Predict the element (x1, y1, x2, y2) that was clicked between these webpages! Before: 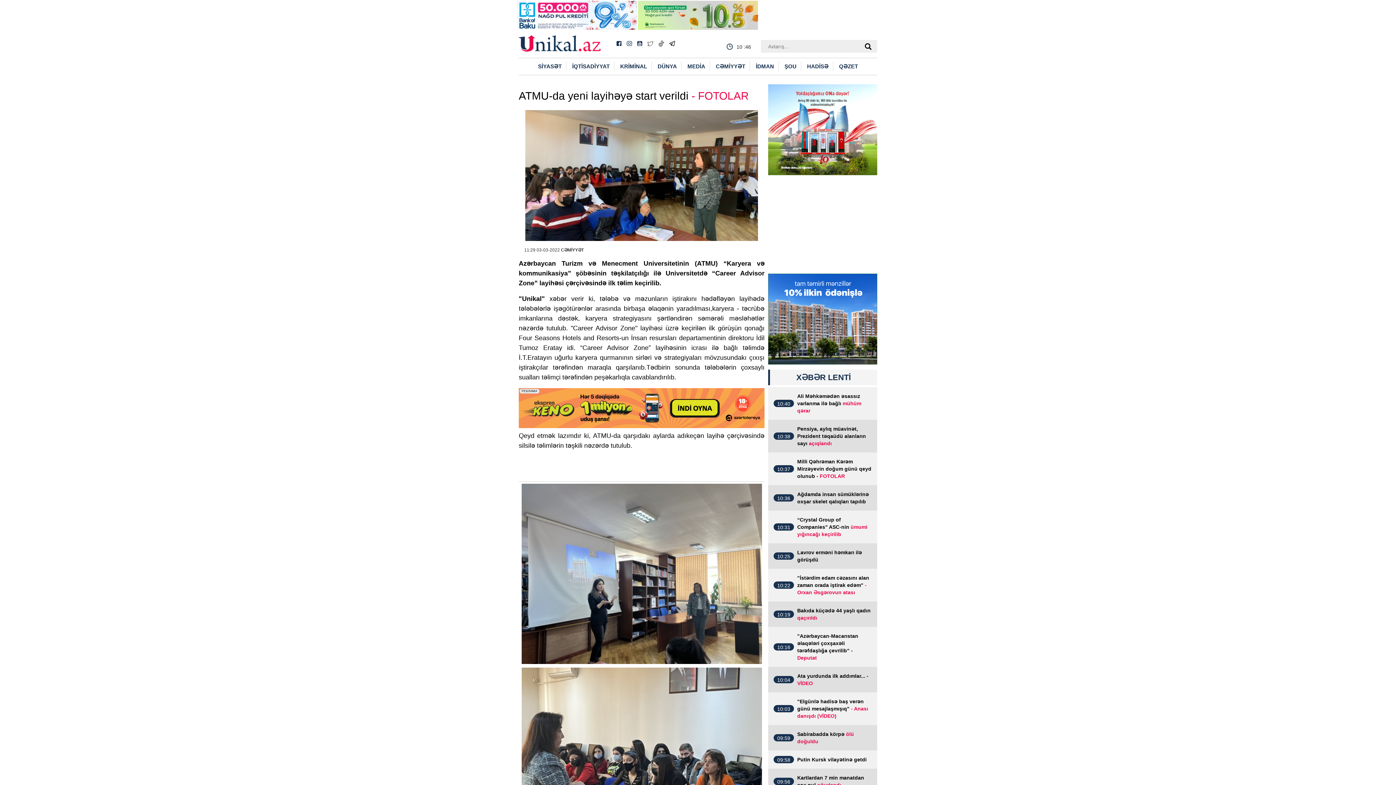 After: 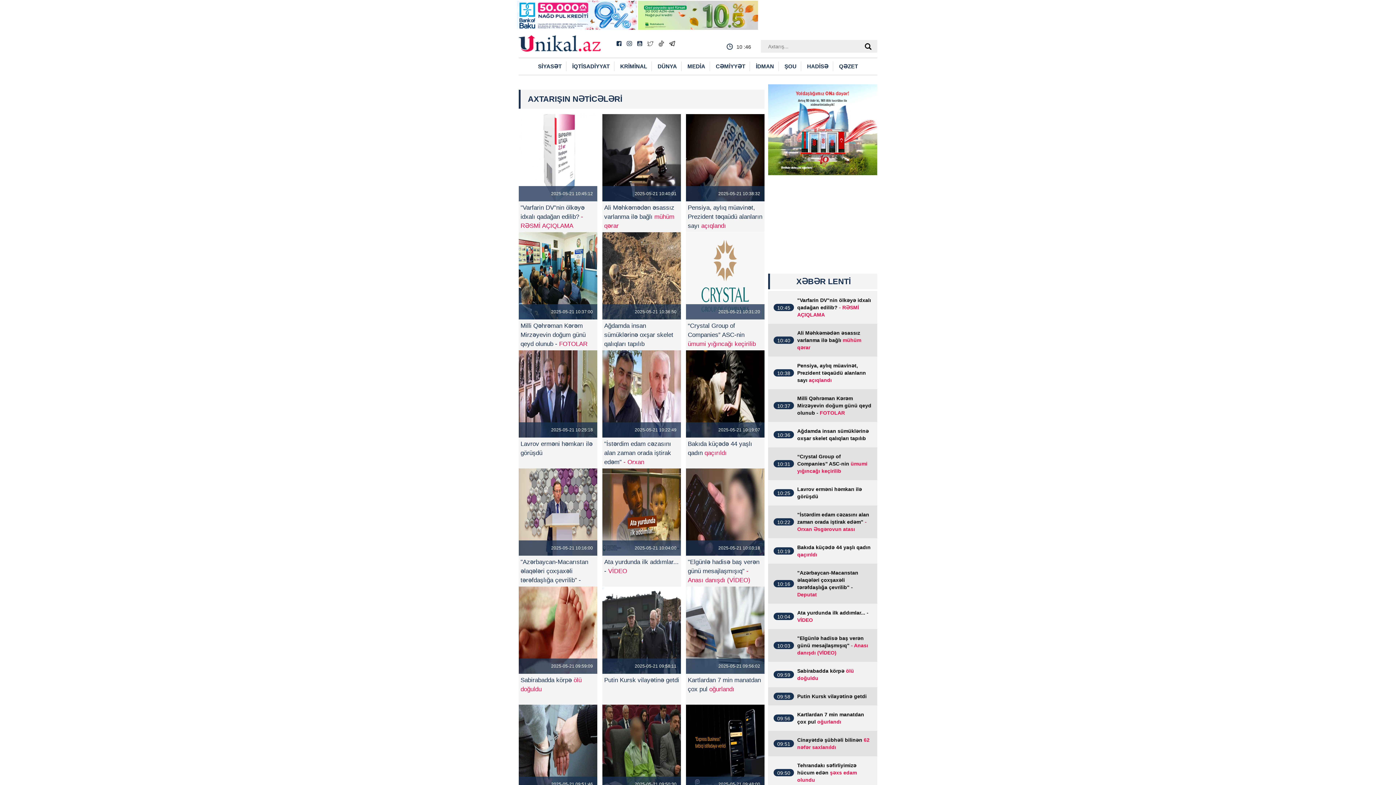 Action: bbox: (863, 41, 873, 51)